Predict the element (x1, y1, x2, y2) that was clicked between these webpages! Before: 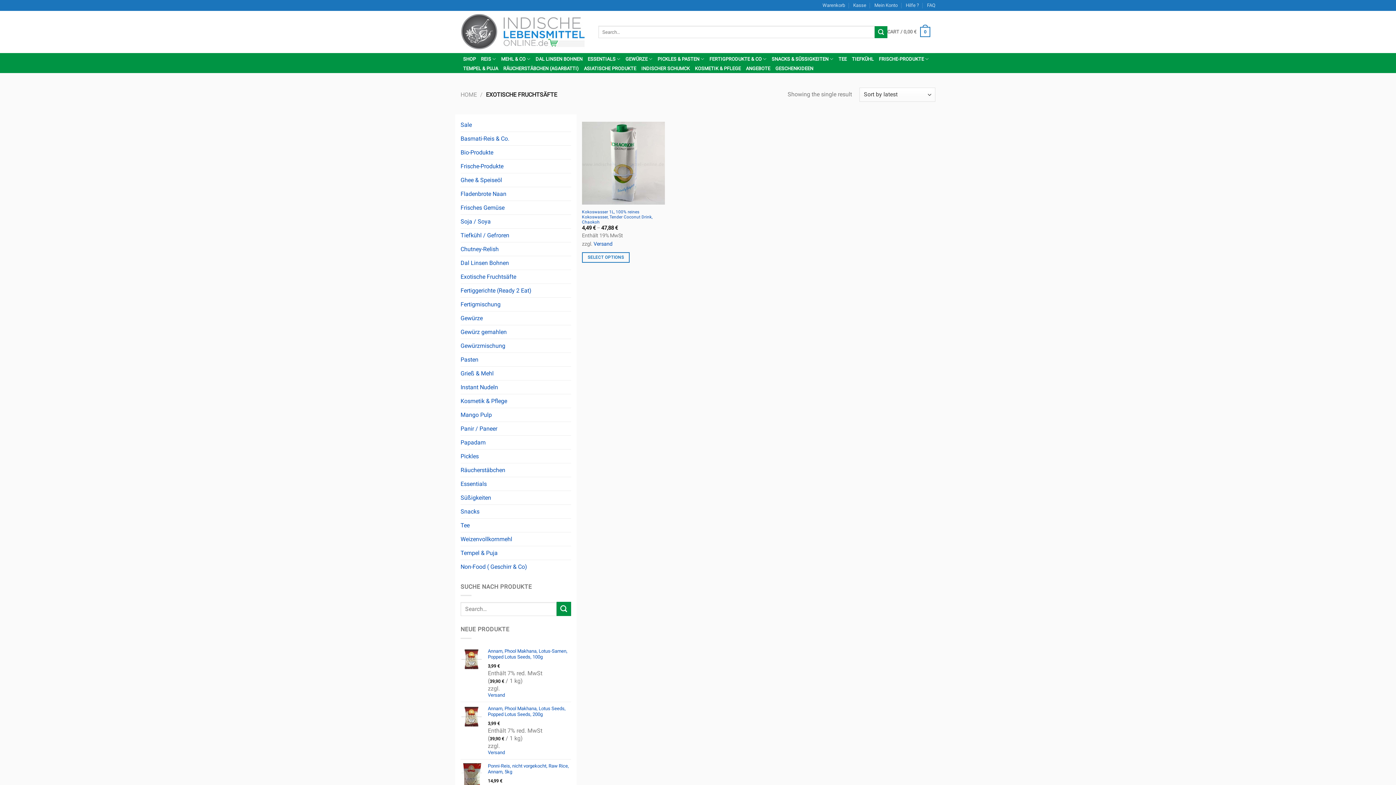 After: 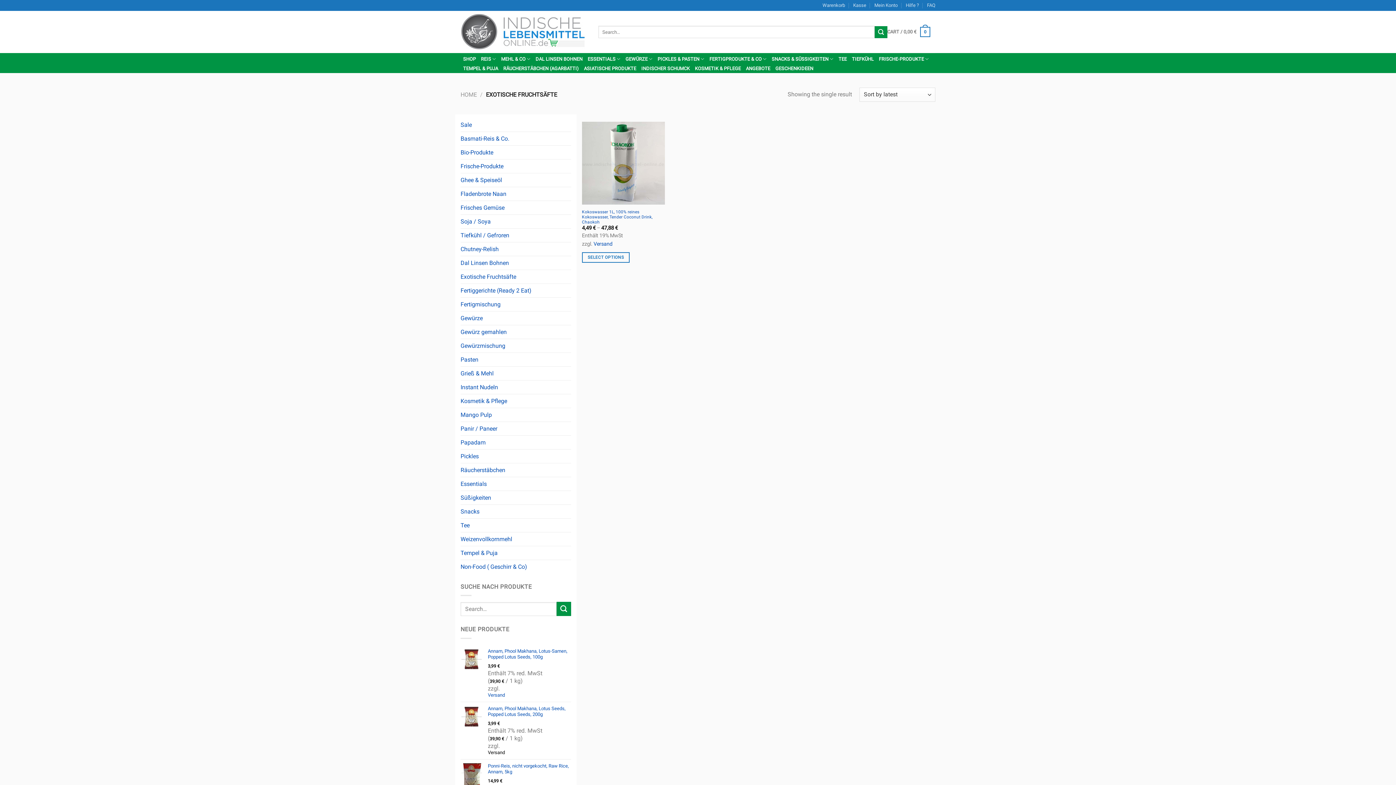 Action: label: Versand bbox: (488, 750, 571, 756)